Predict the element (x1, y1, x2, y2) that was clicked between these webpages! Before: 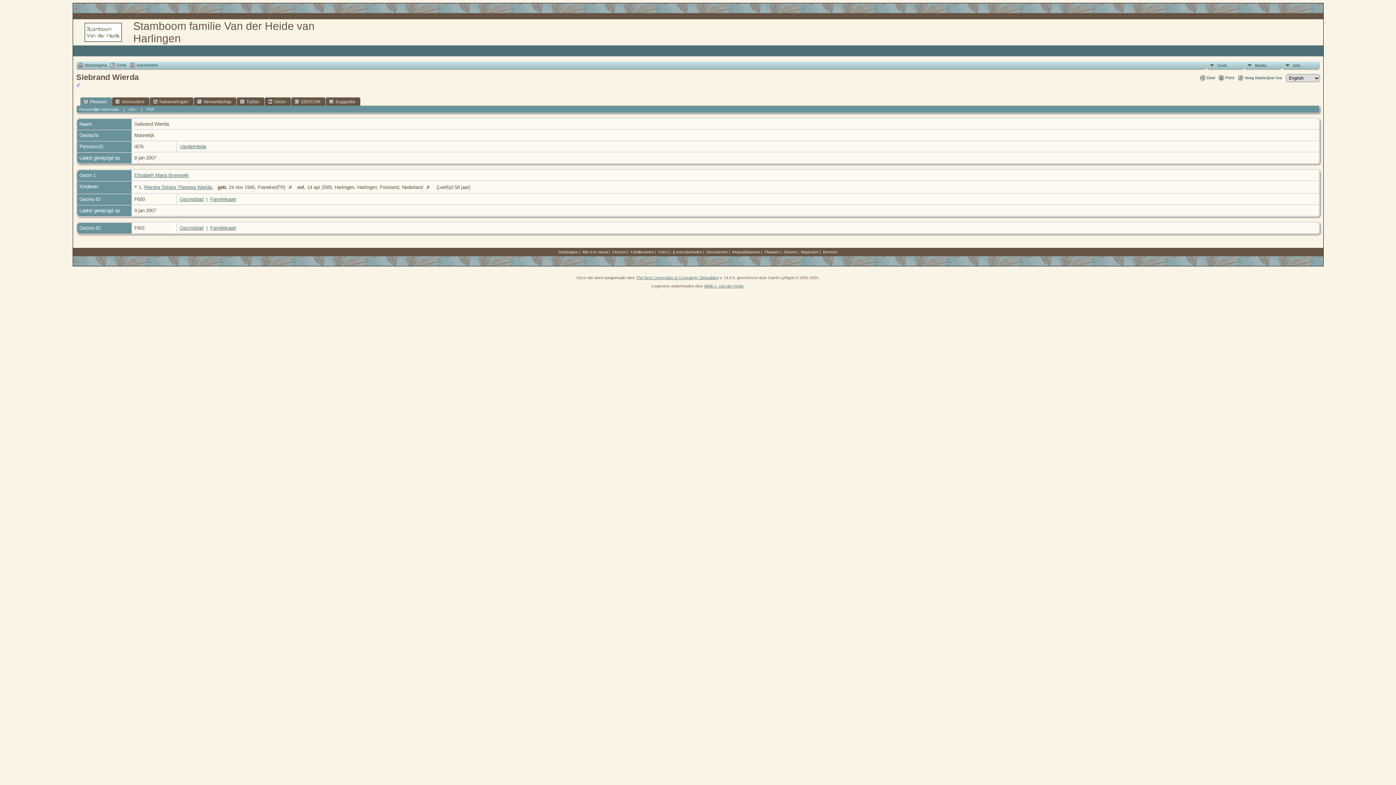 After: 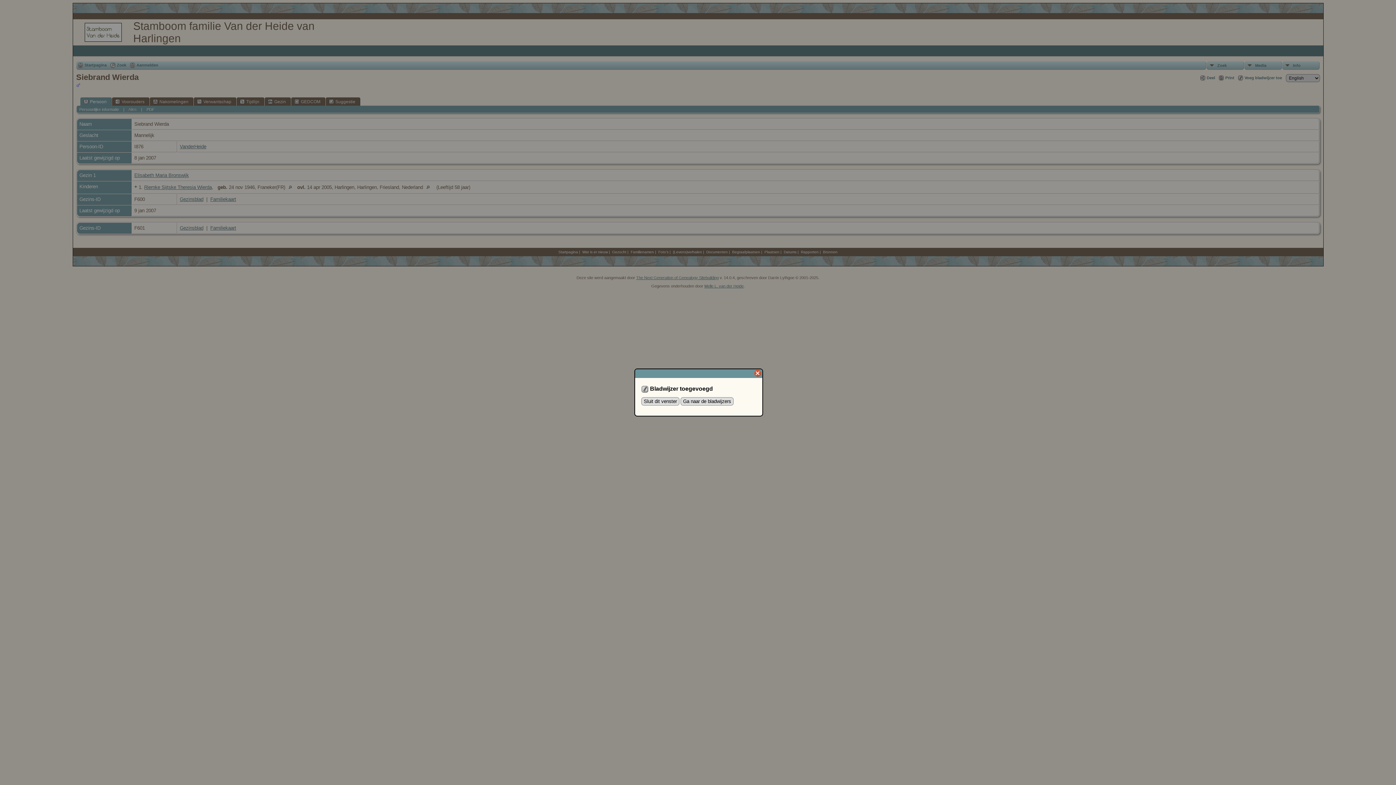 Action: label: Voeg bladwijzer toe bbox: (1238, 75, 1282, 81)